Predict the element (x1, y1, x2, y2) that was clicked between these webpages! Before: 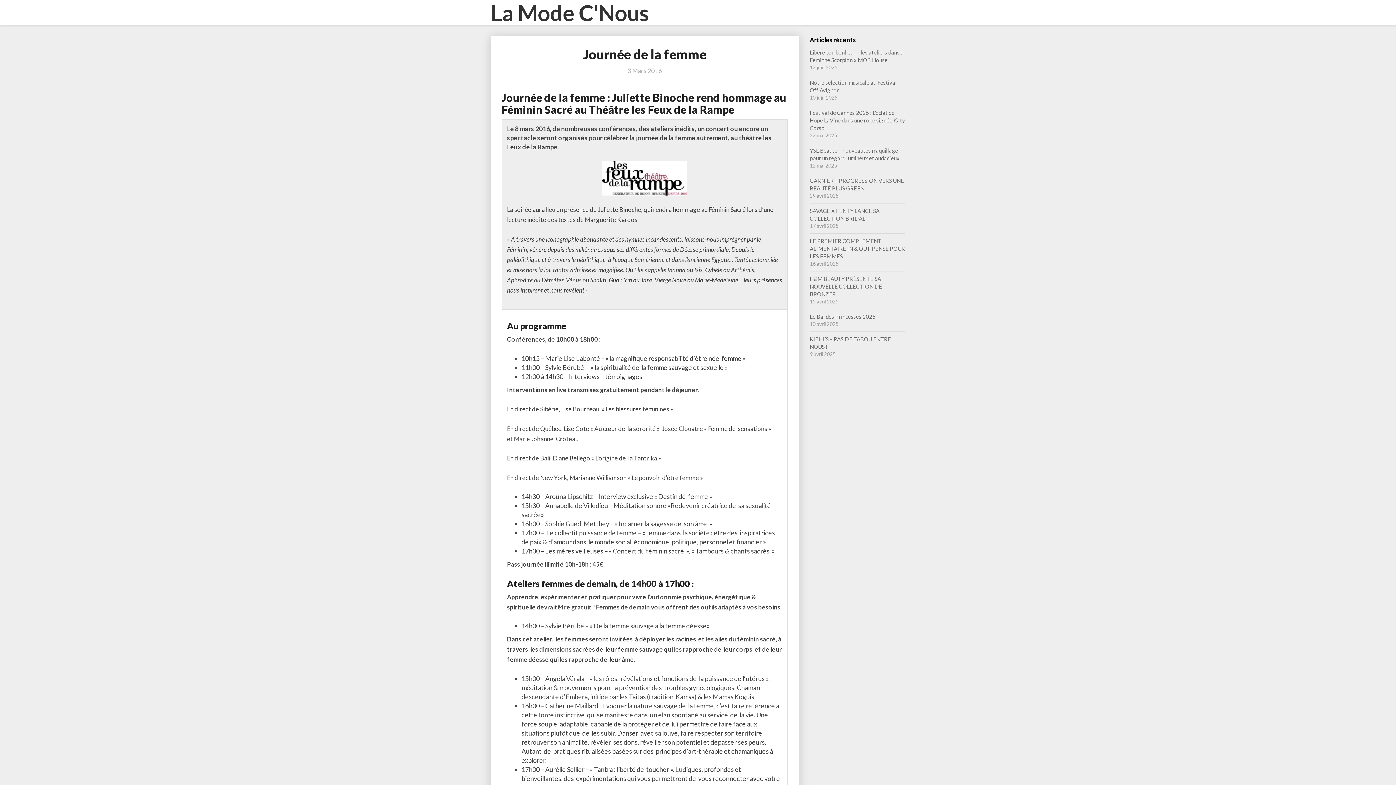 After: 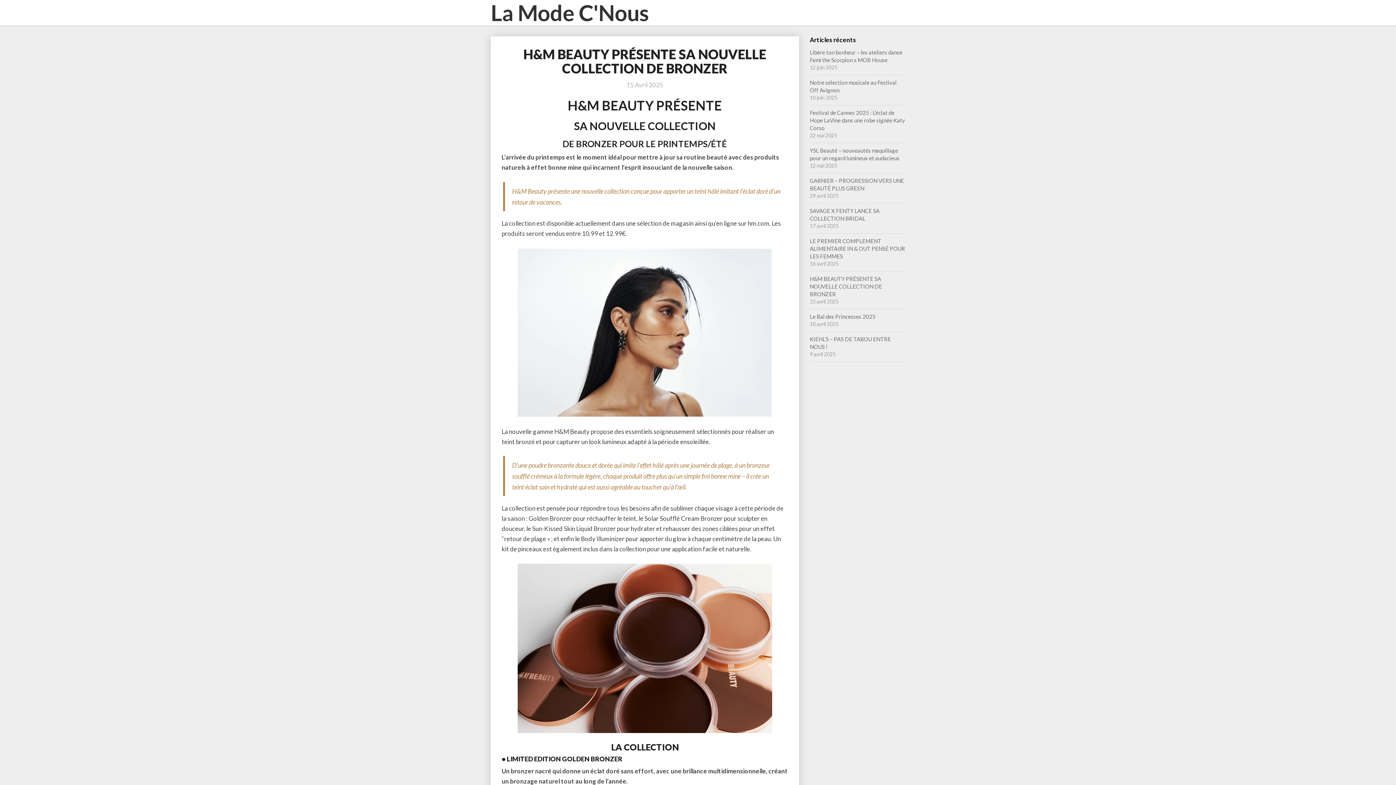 Action: label: H&M BEAUTY PRÉSENTE SA NOUVELLE COLLECTION DE BRONZER bbox: (810, 275, 882, 297)